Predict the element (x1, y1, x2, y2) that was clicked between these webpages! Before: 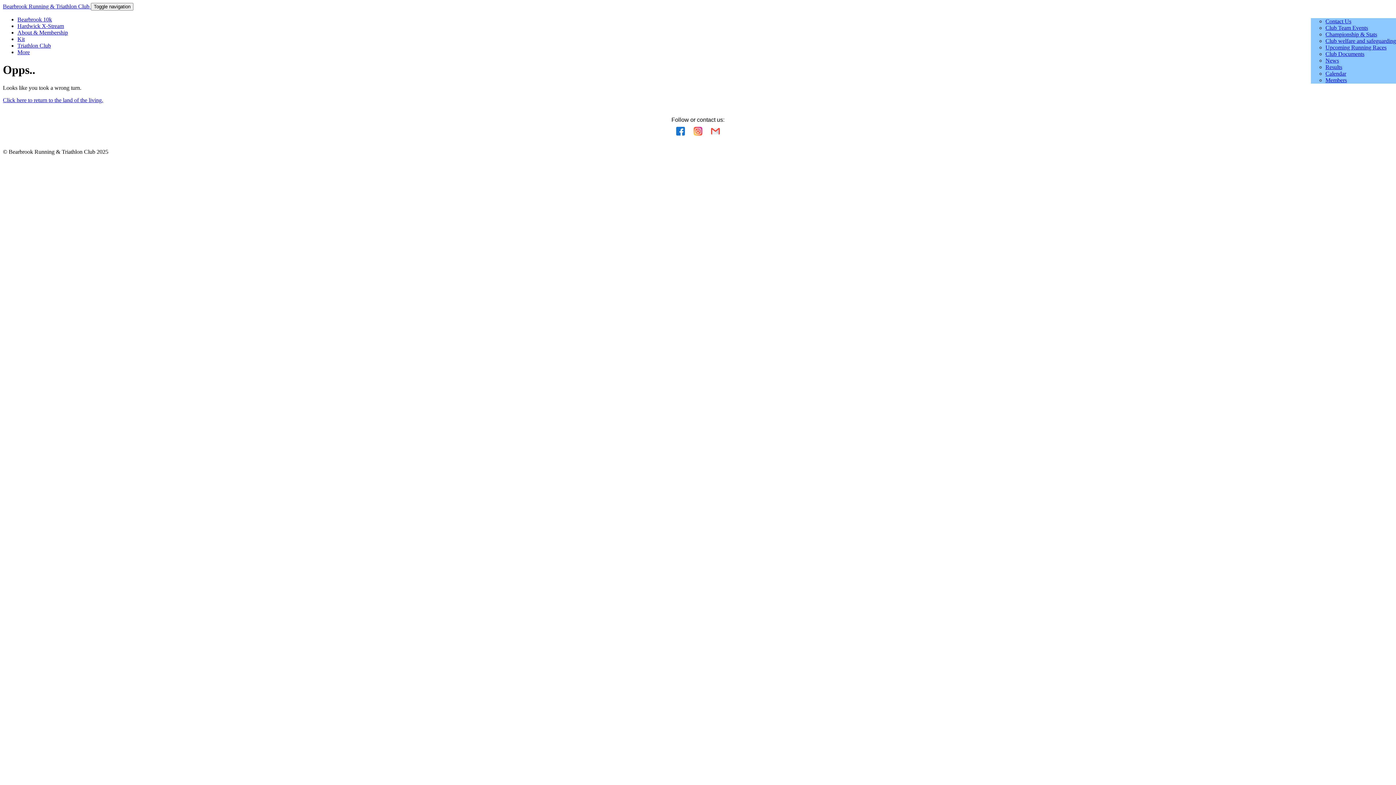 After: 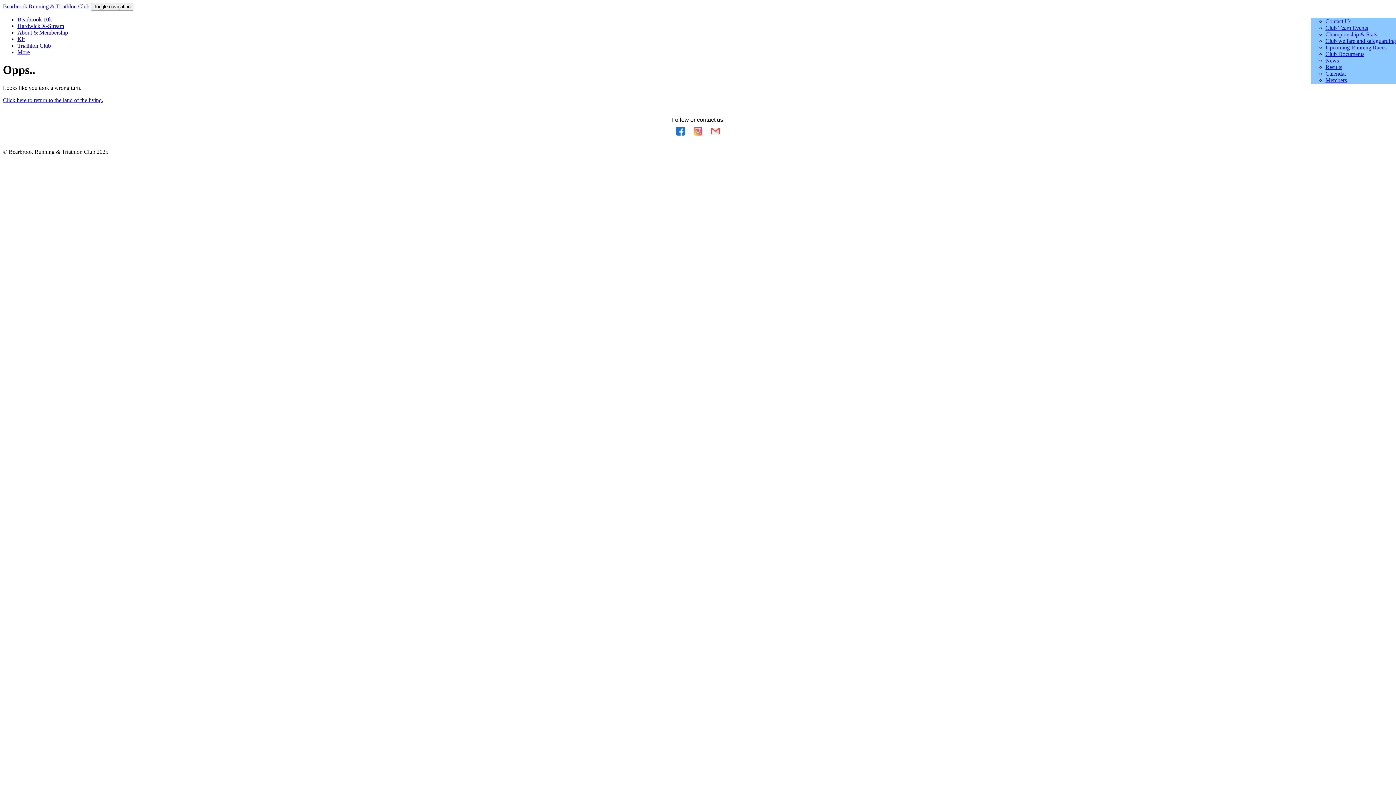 Action: bbox: (711, 126, 720, 135)